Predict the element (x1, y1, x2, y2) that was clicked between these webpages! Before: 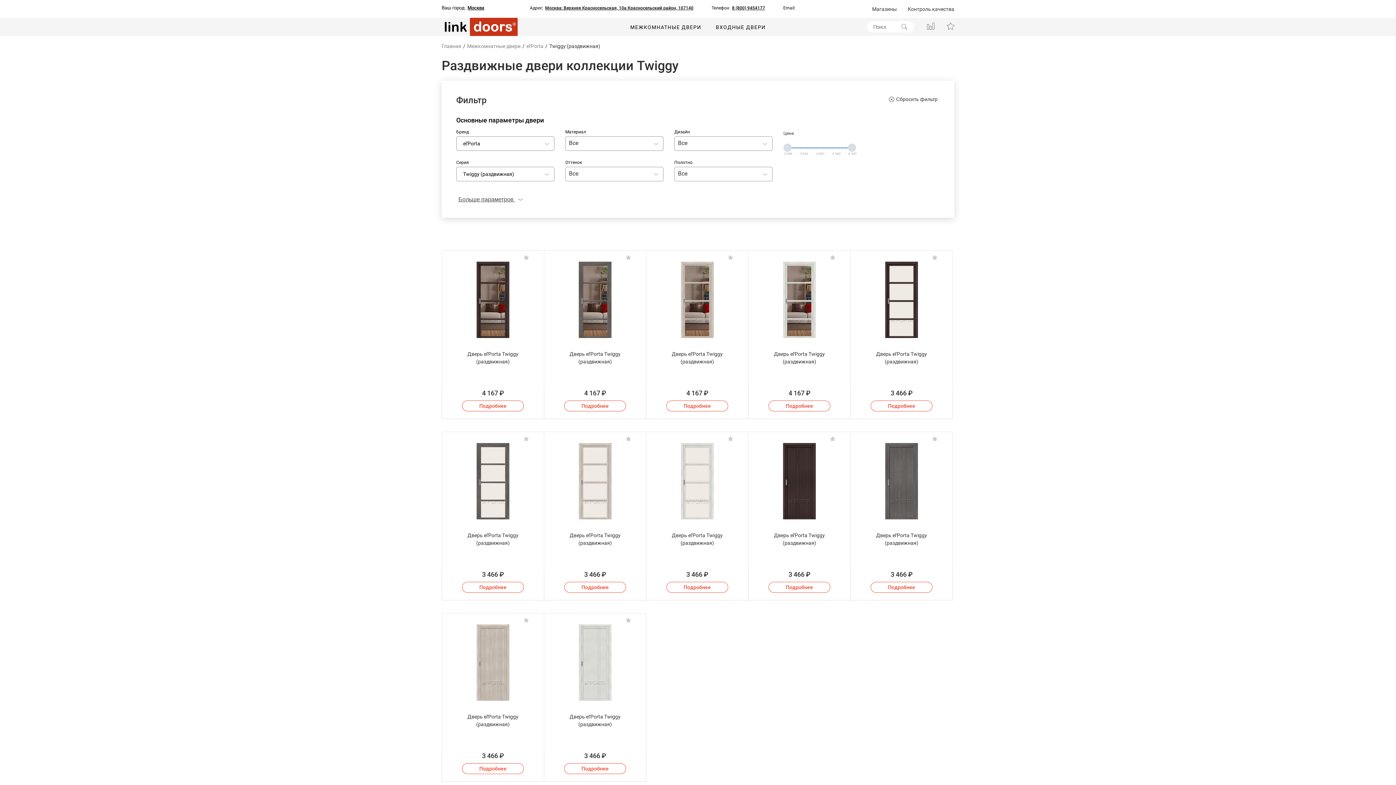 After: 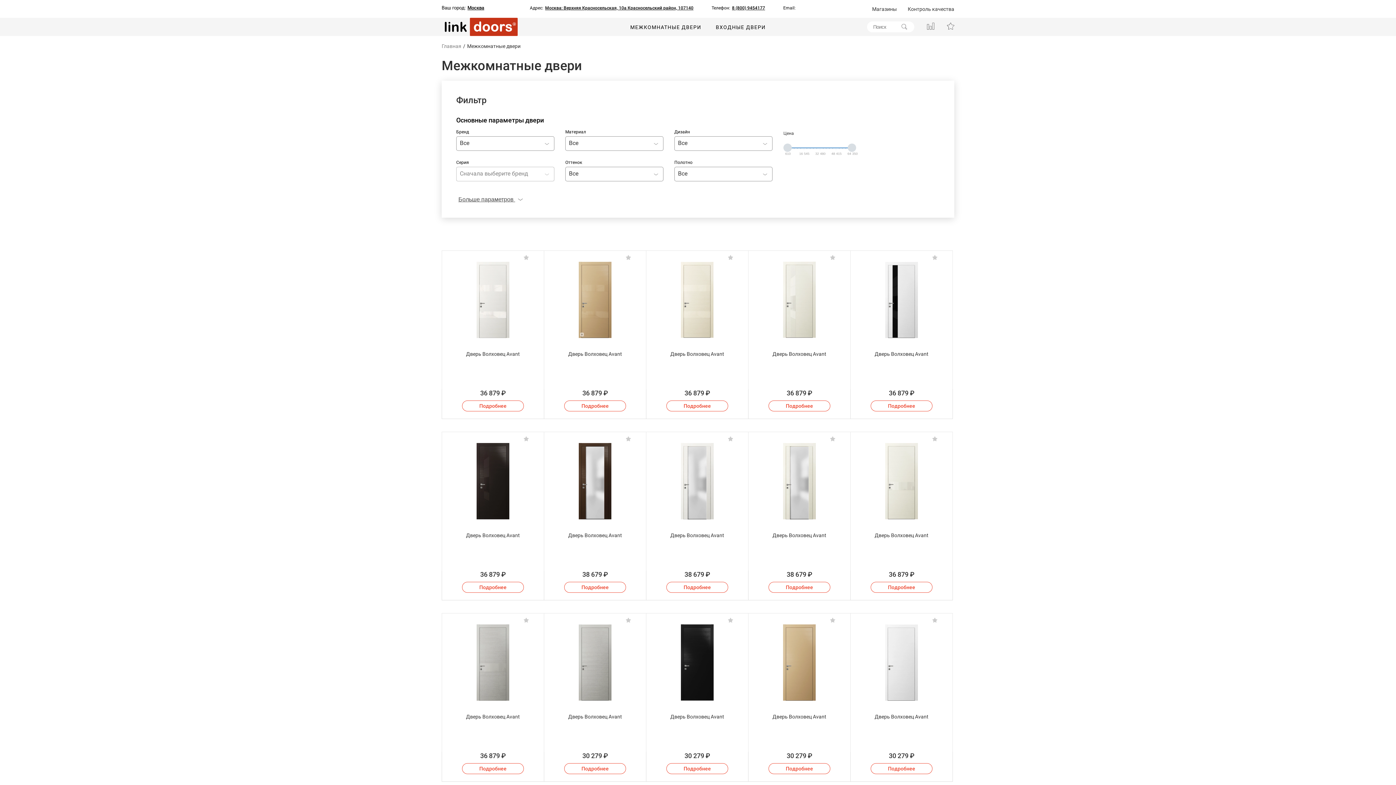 Action: label: МЕЖКОМНАТНЫЕ ДВЕРИ bbox: (630, 24, 701, 30)